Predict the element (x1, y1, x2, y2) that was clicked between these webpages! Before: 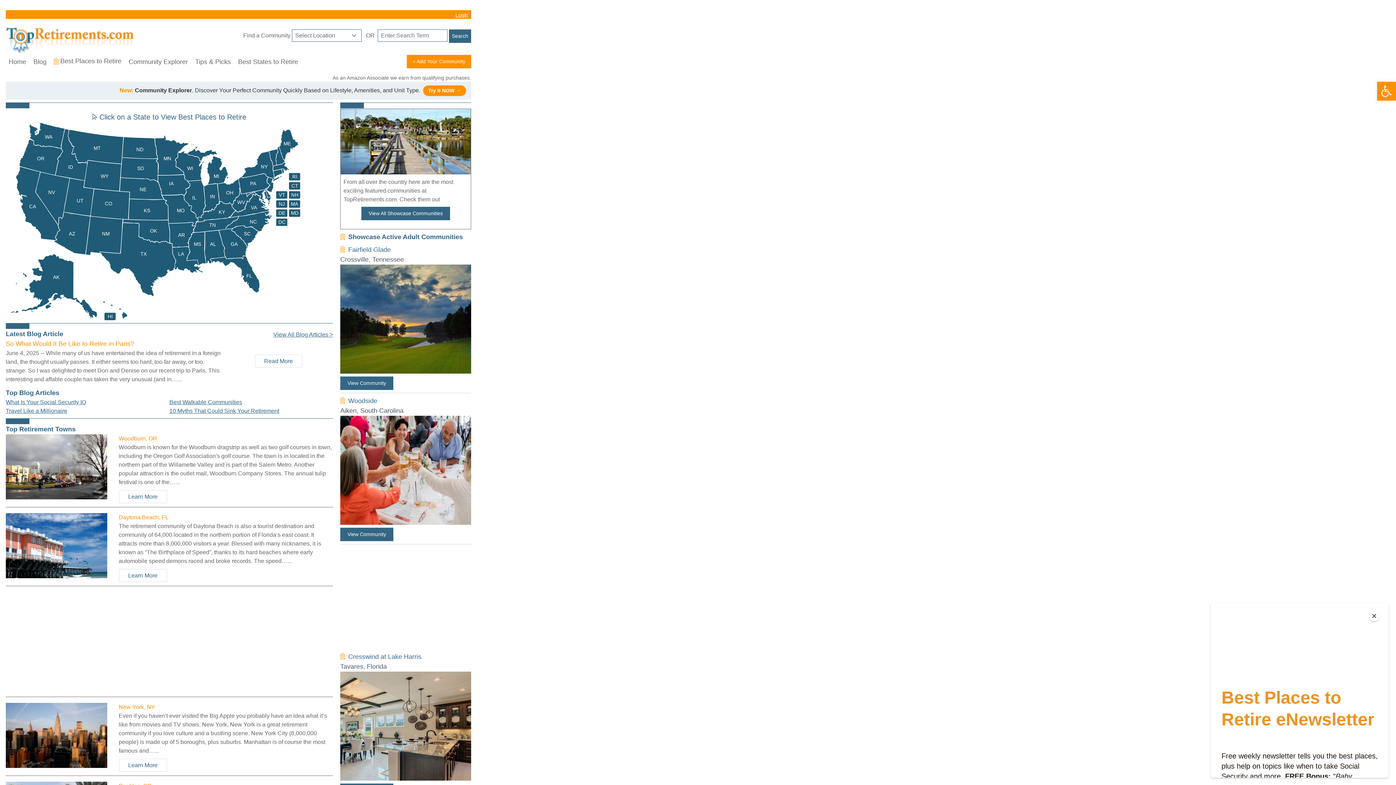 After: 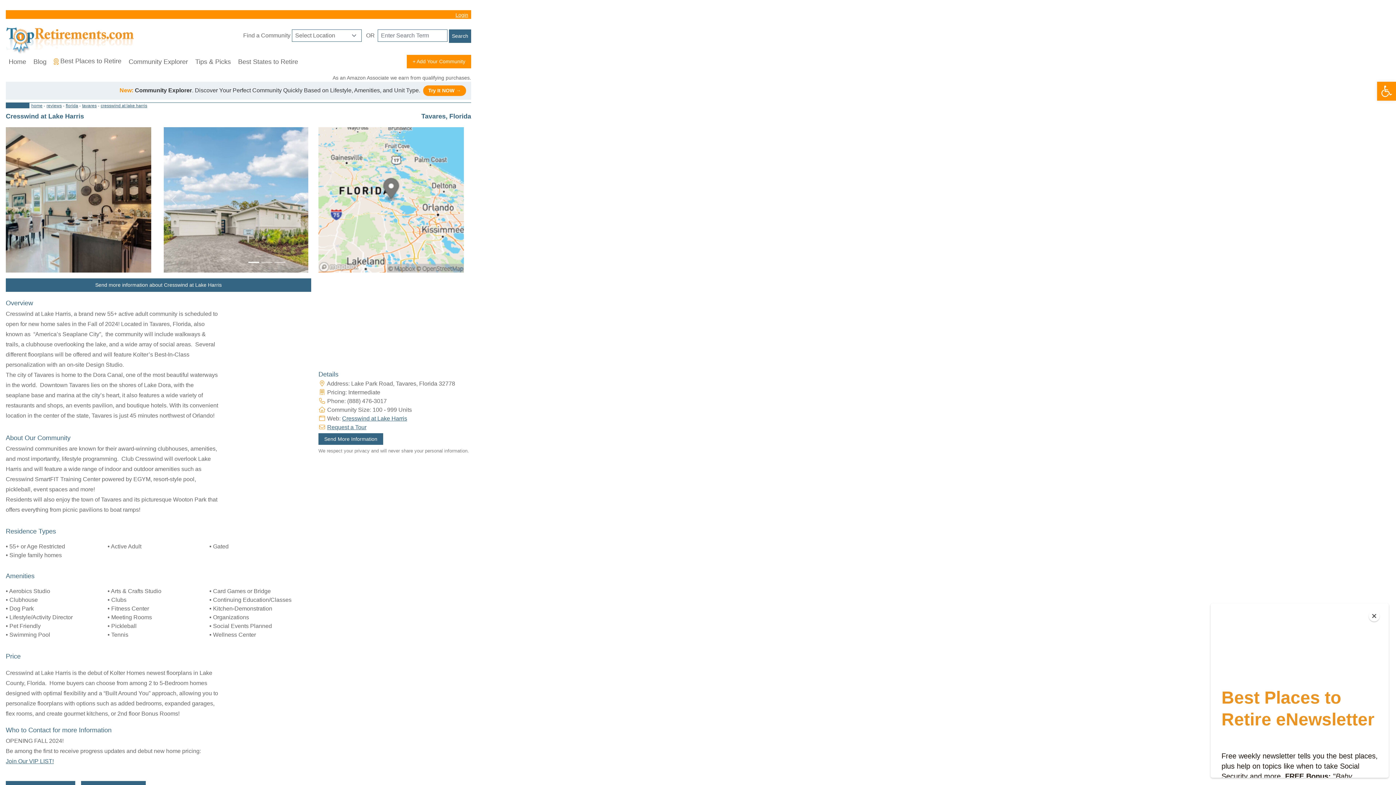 Action: label: Cresswind at Lake Harris bbox: (348, 653, 421, 660)